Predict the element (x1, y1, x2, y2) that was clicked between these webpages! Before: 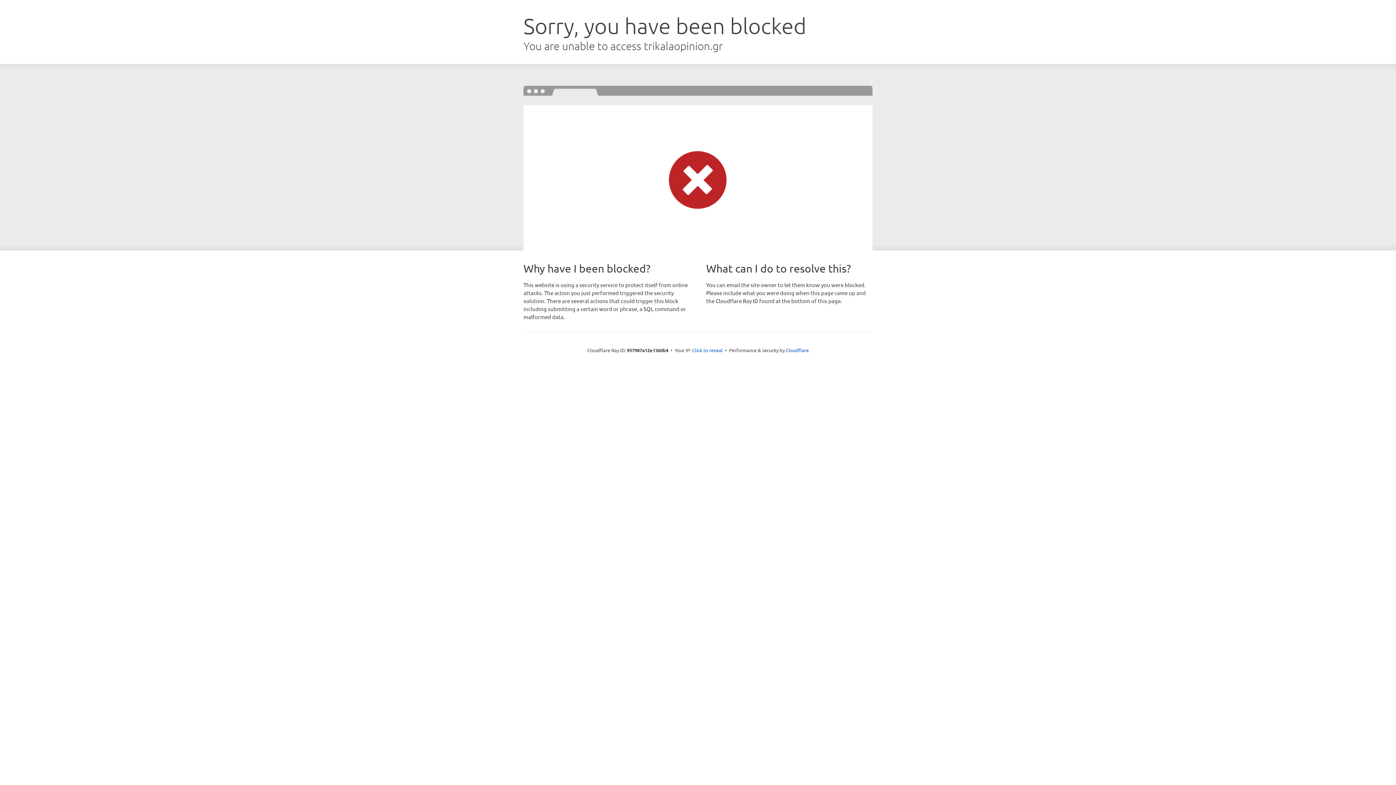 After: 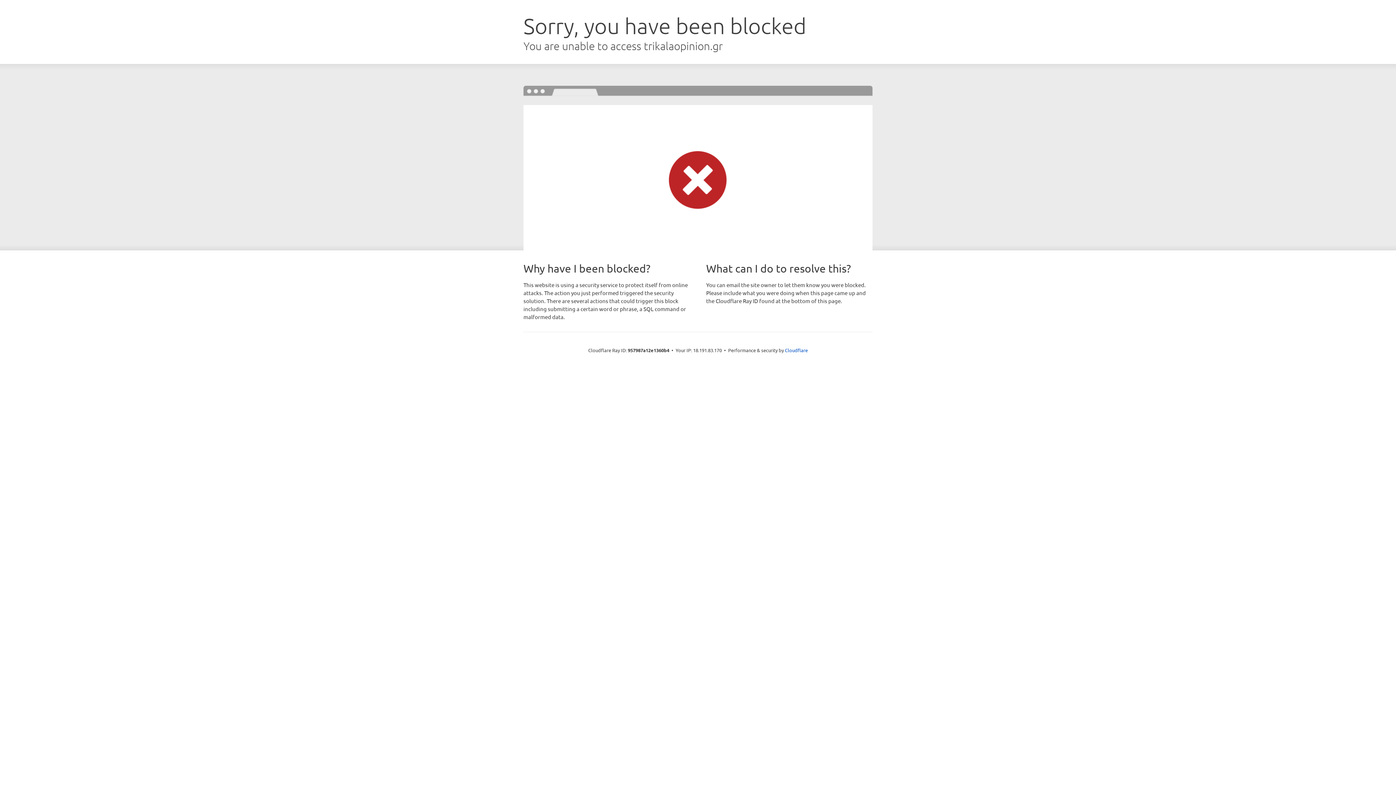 Action: bbox: (692, 346, 722, 353) label: Click to reveal